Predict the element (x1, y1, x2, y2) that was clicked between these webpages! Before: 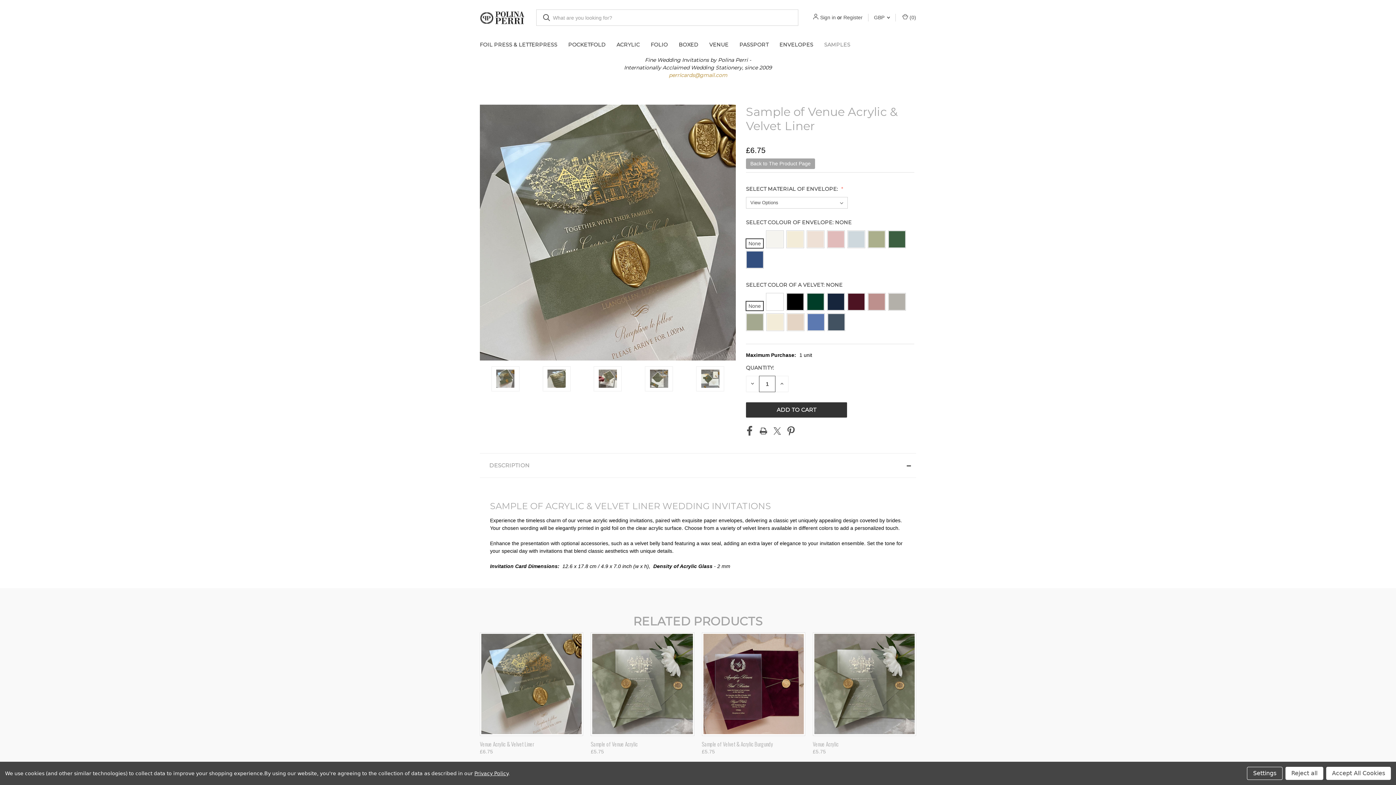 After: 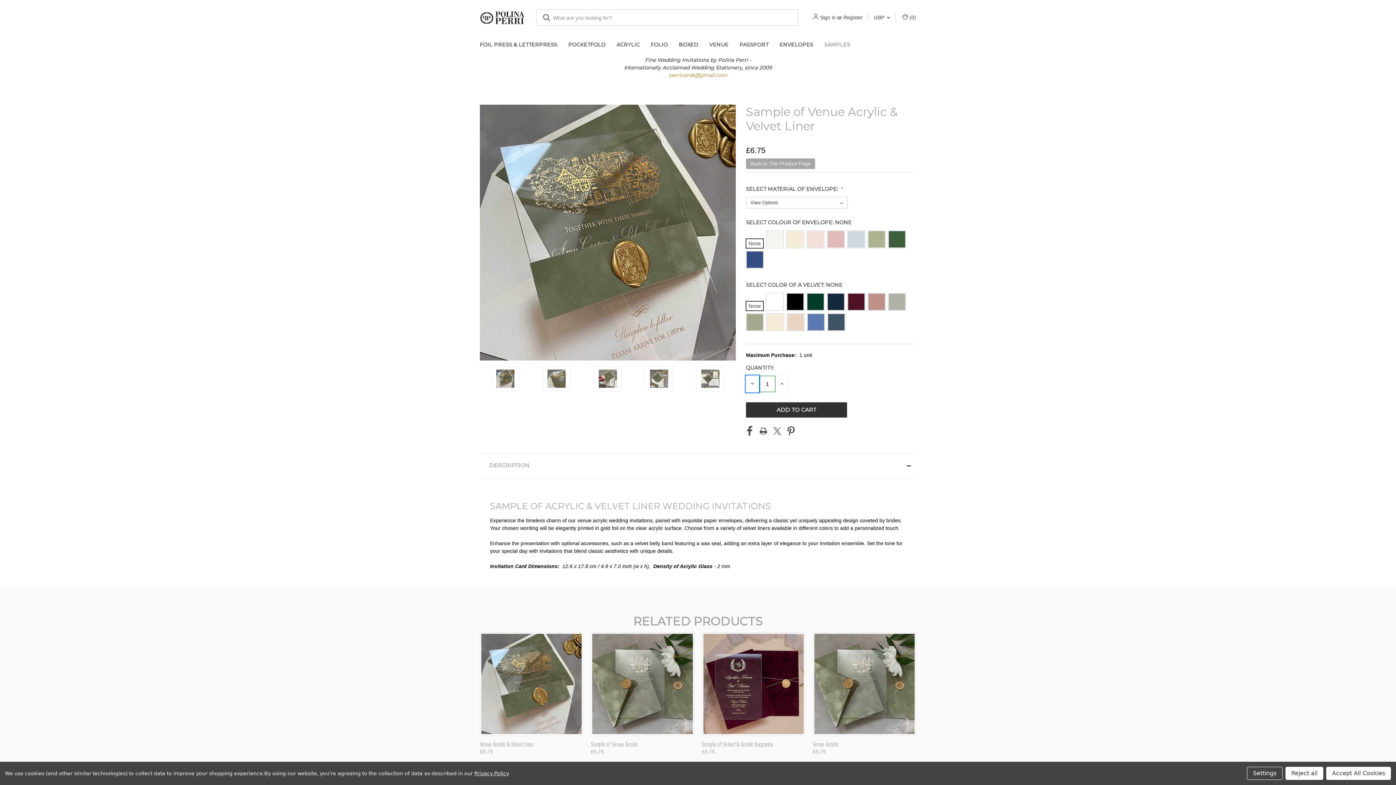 Action: label: DECREASE QUANTITY OF UNDEFINED bbox: (746, 375, 759, 392)